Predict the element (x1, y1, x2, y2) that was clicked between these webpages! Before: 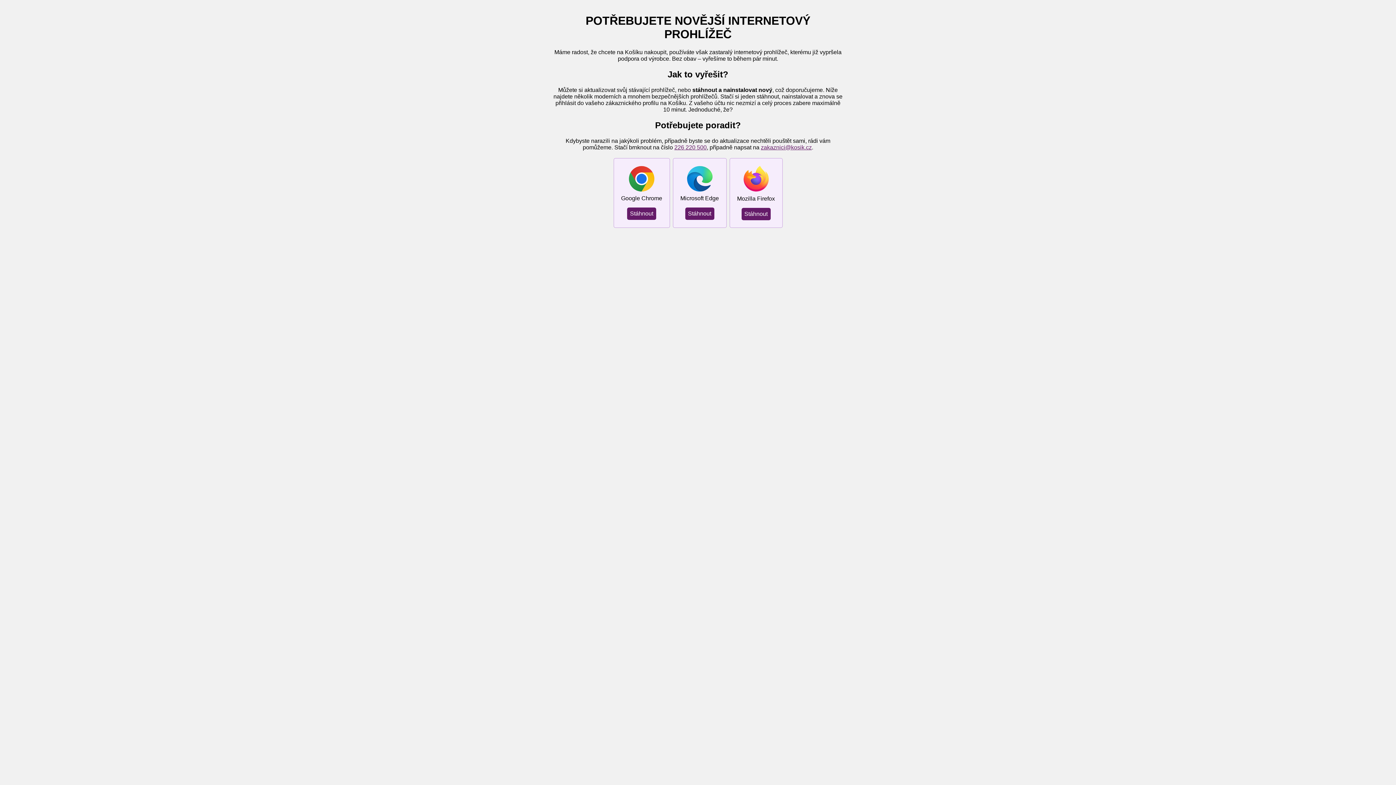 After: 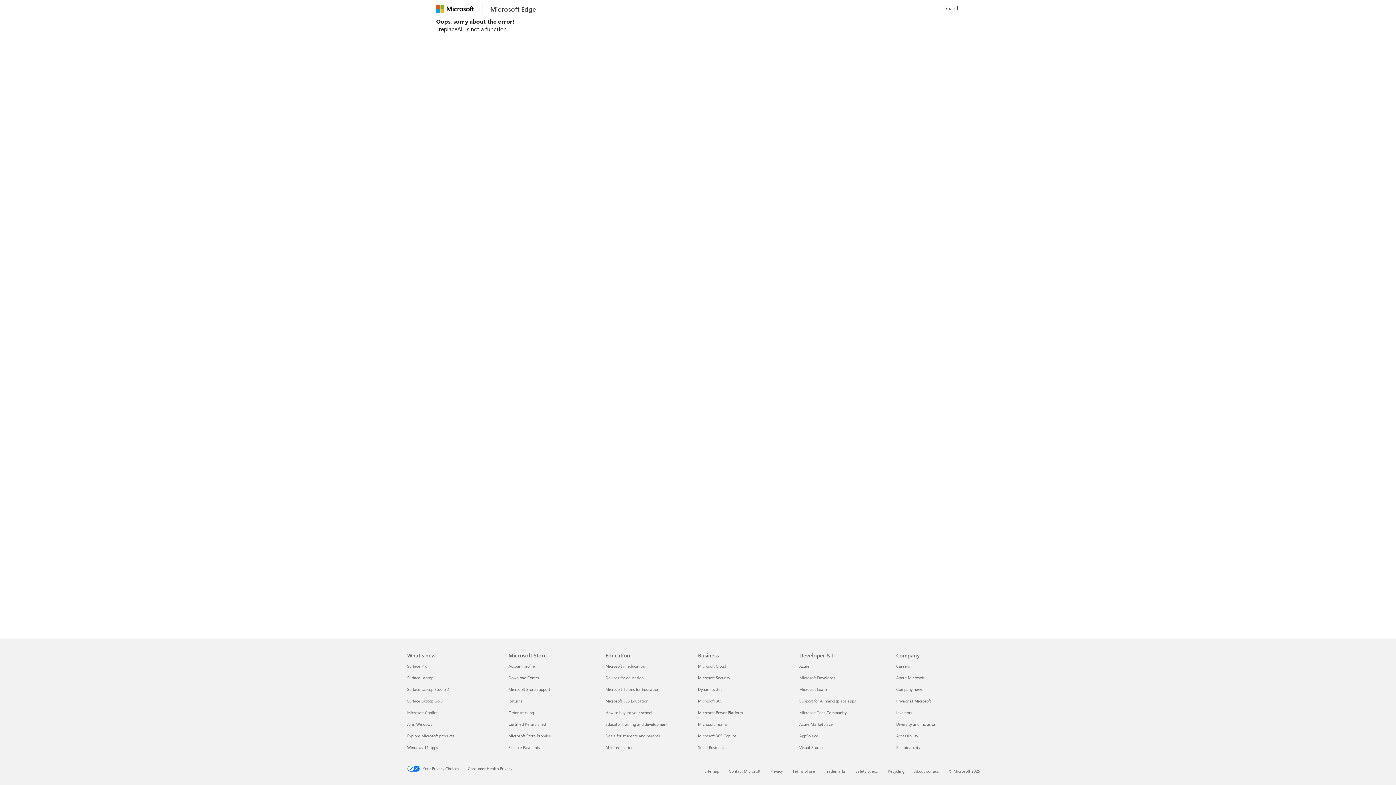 Action: label: Stáhnout bbox: (685, 207, 714, 219)